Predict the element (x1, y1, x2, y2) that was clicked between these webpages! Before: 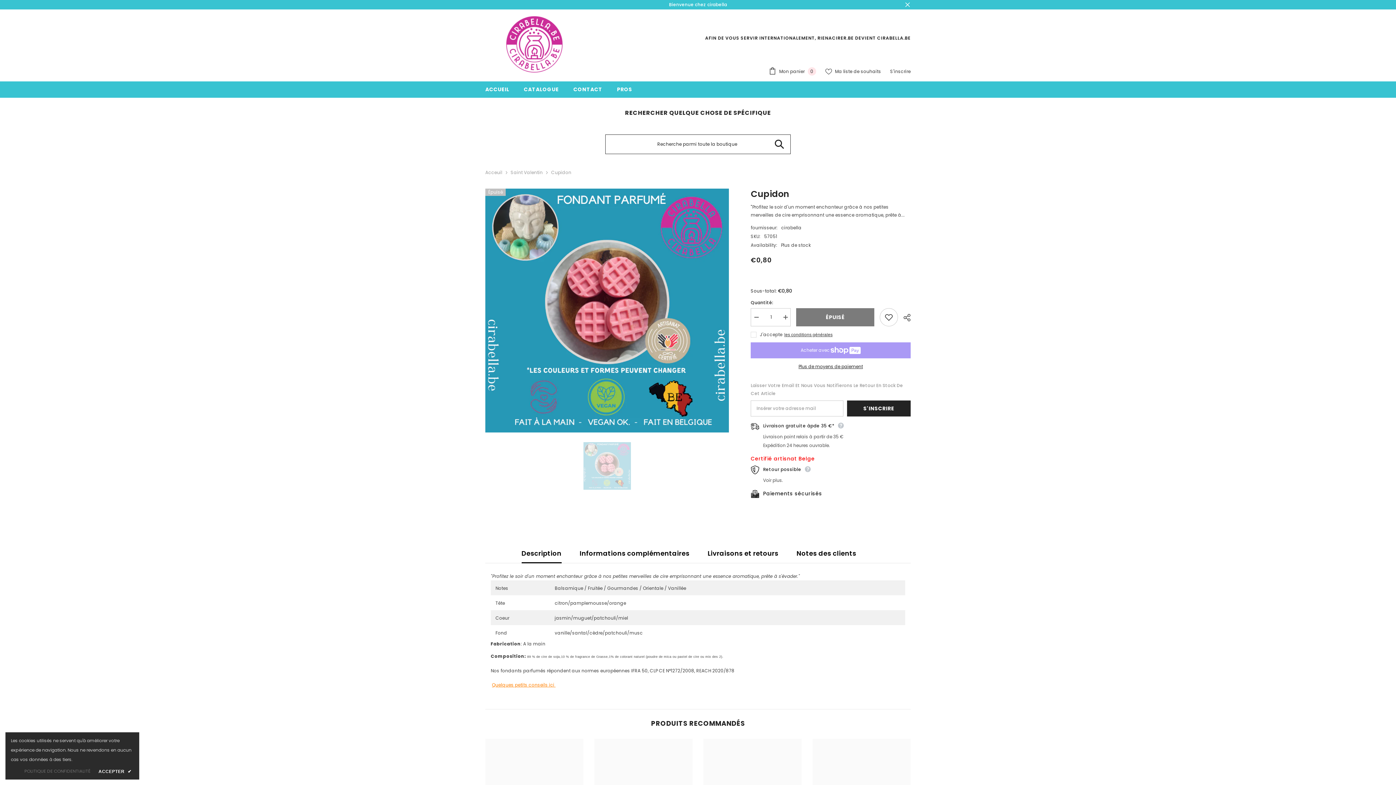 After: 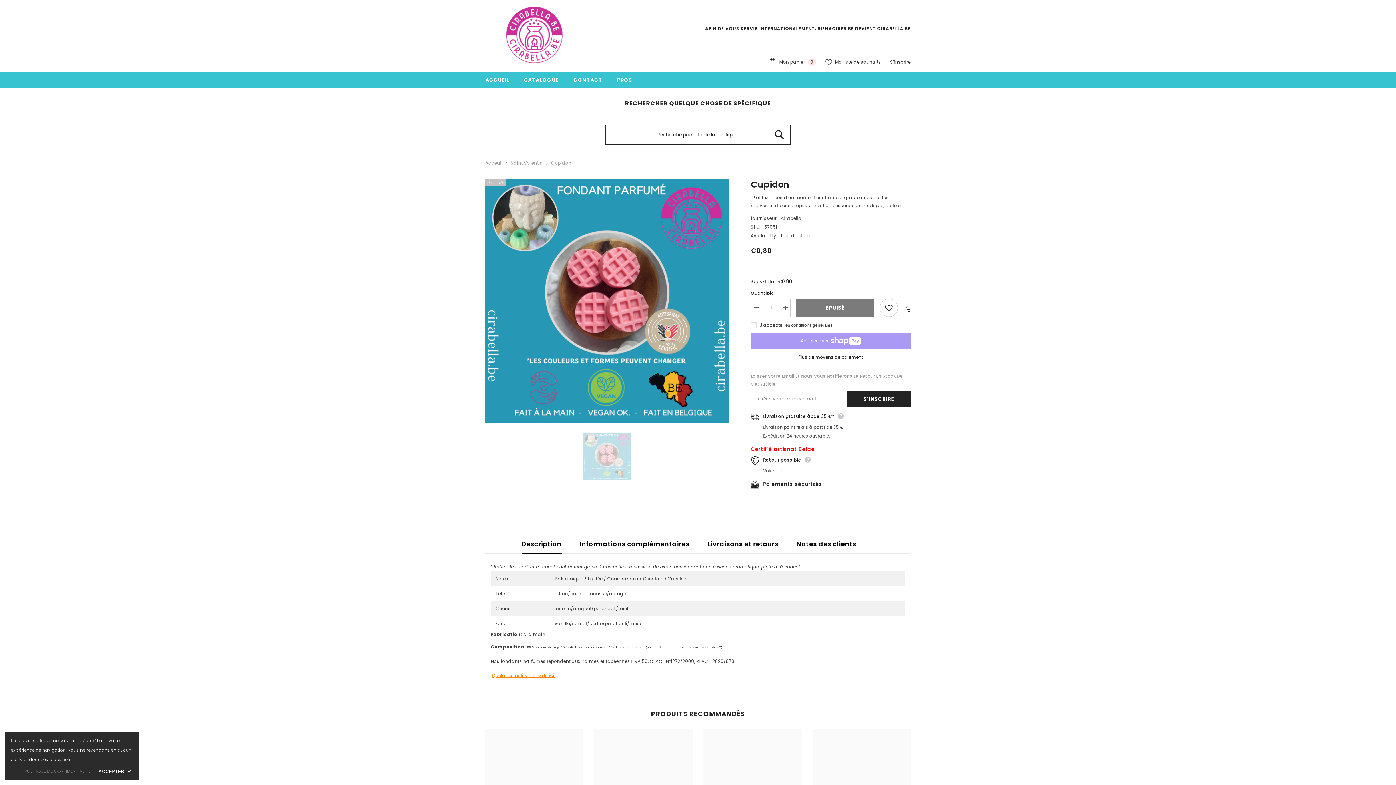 Action: label: Fermer bbox: (904, 1, 910, 7)